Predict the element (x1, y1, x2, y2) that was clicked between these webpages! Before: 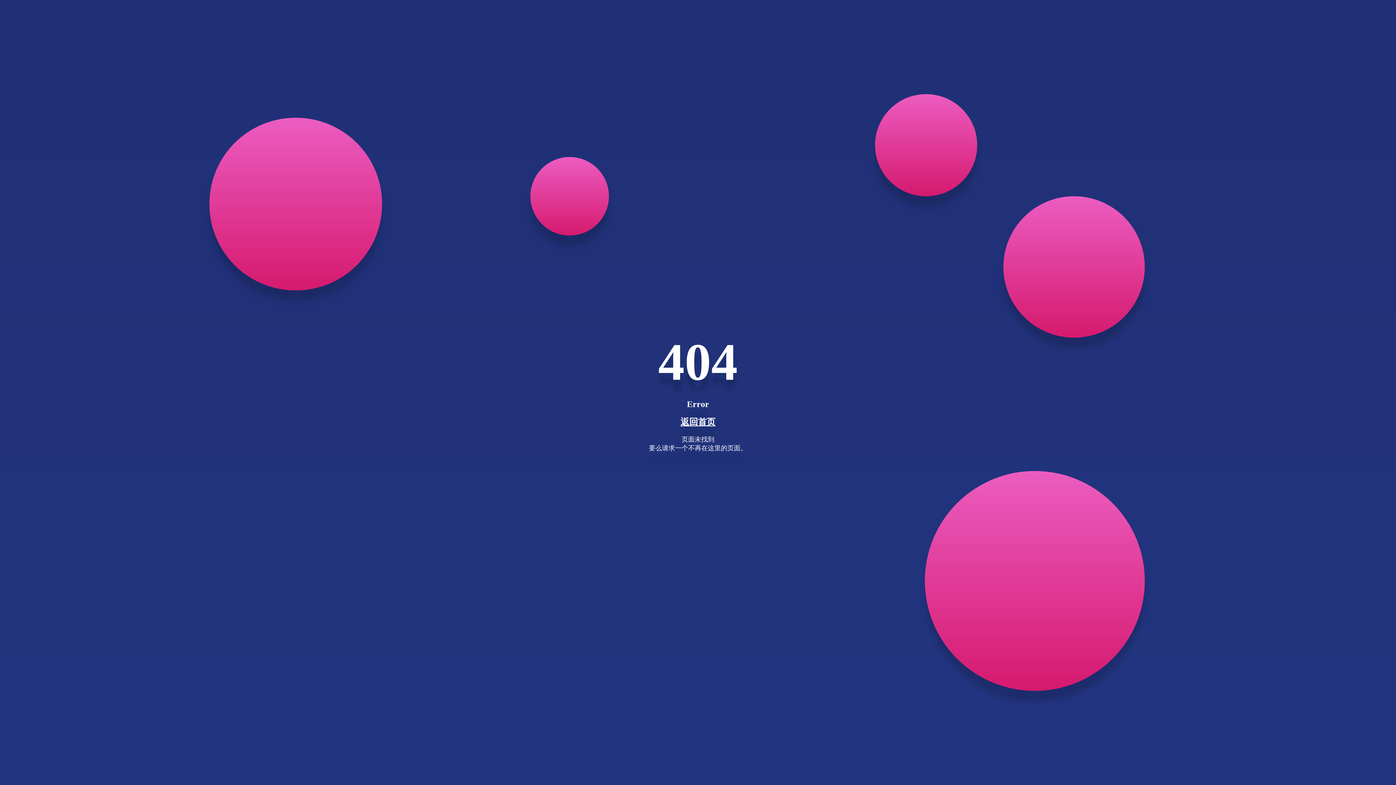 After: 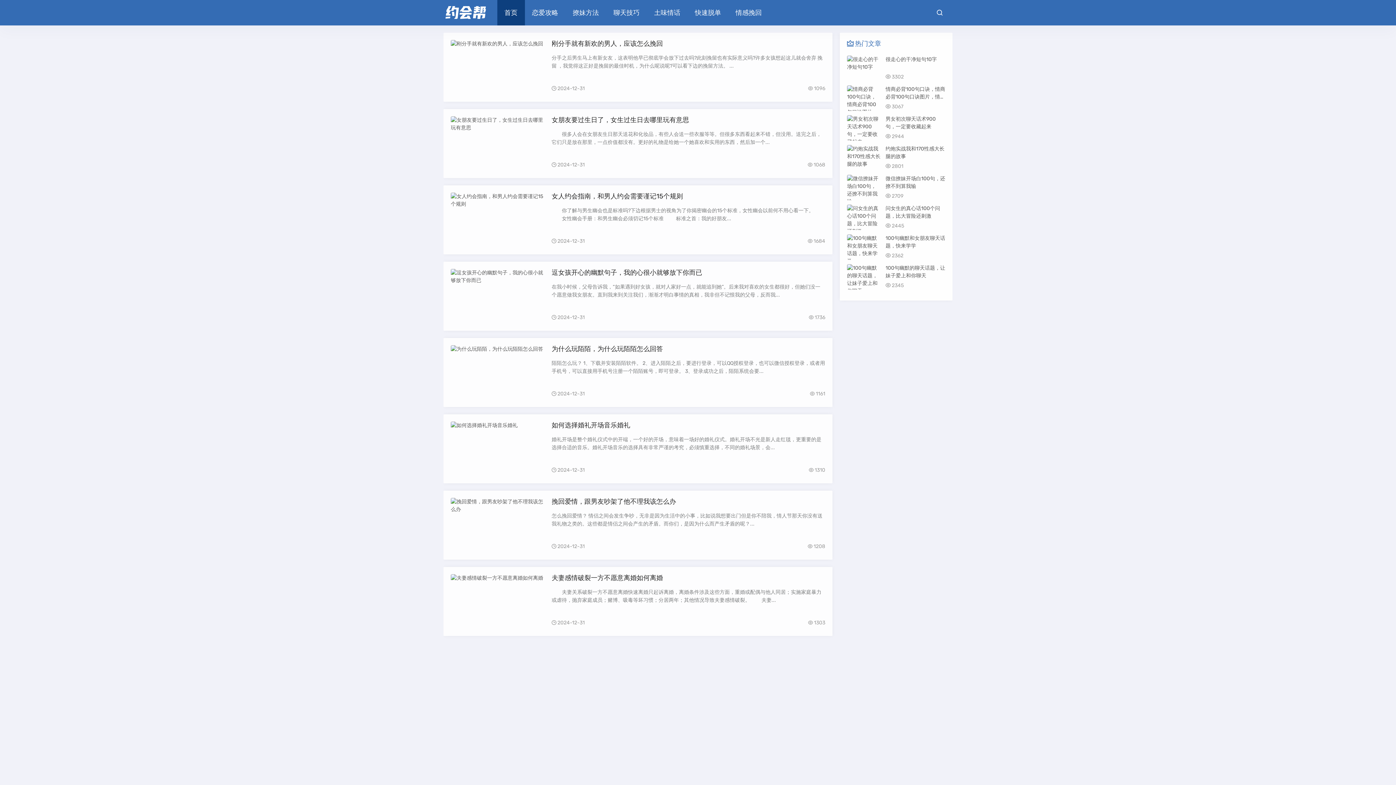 Action: label: 返回首页 bbox: (680, 417, 715, 427)